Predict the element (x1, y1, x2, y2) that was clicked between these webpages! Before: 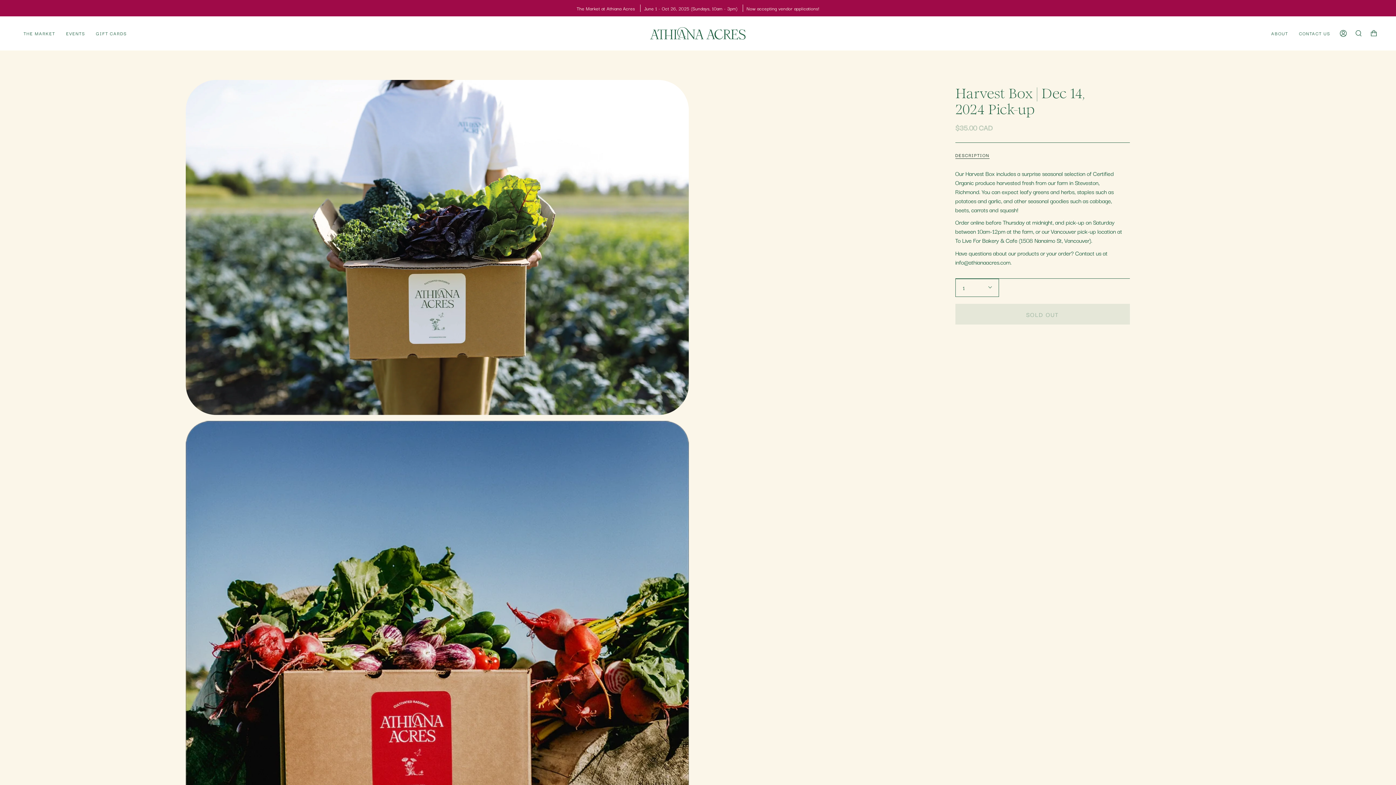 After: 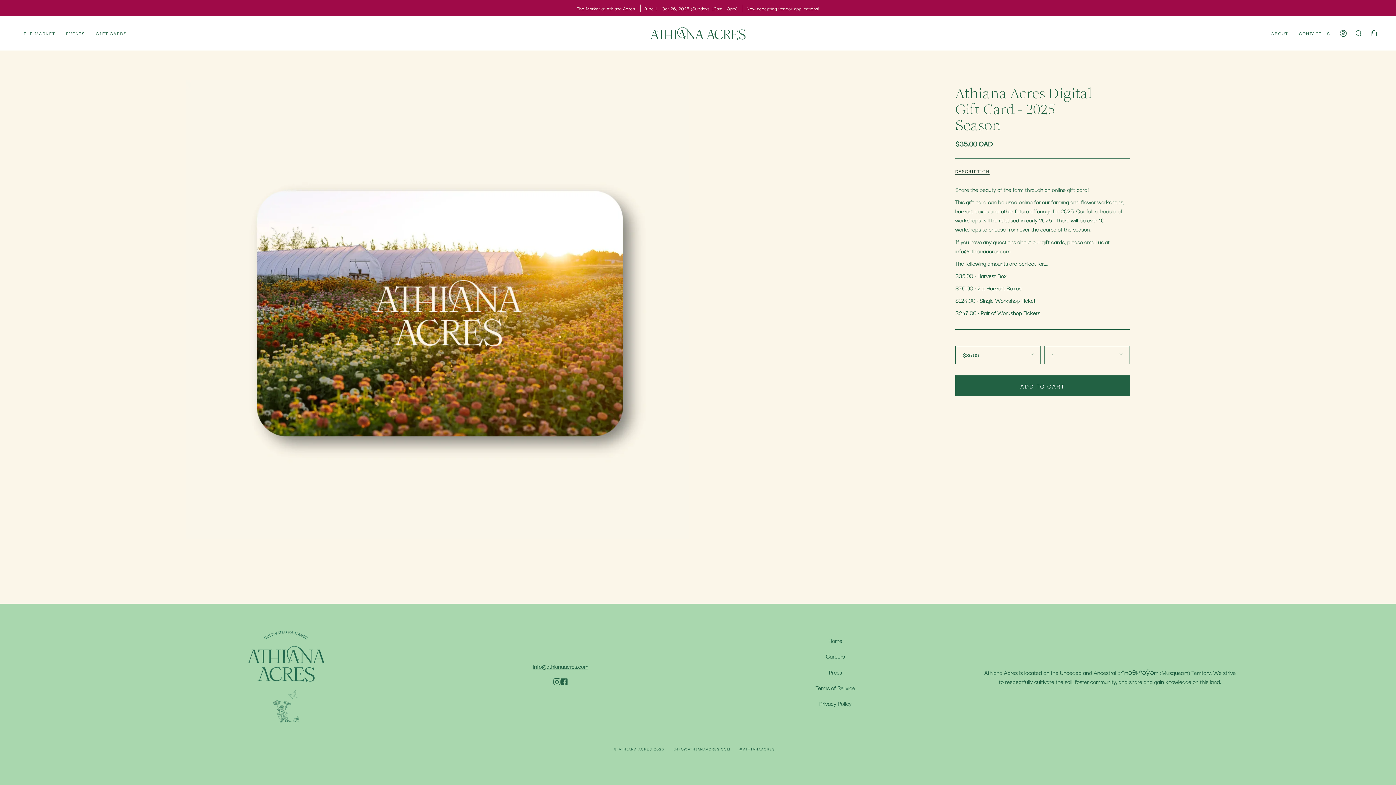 Action: bbox: (90, 16, 132, 50) label: GIFT CARDS